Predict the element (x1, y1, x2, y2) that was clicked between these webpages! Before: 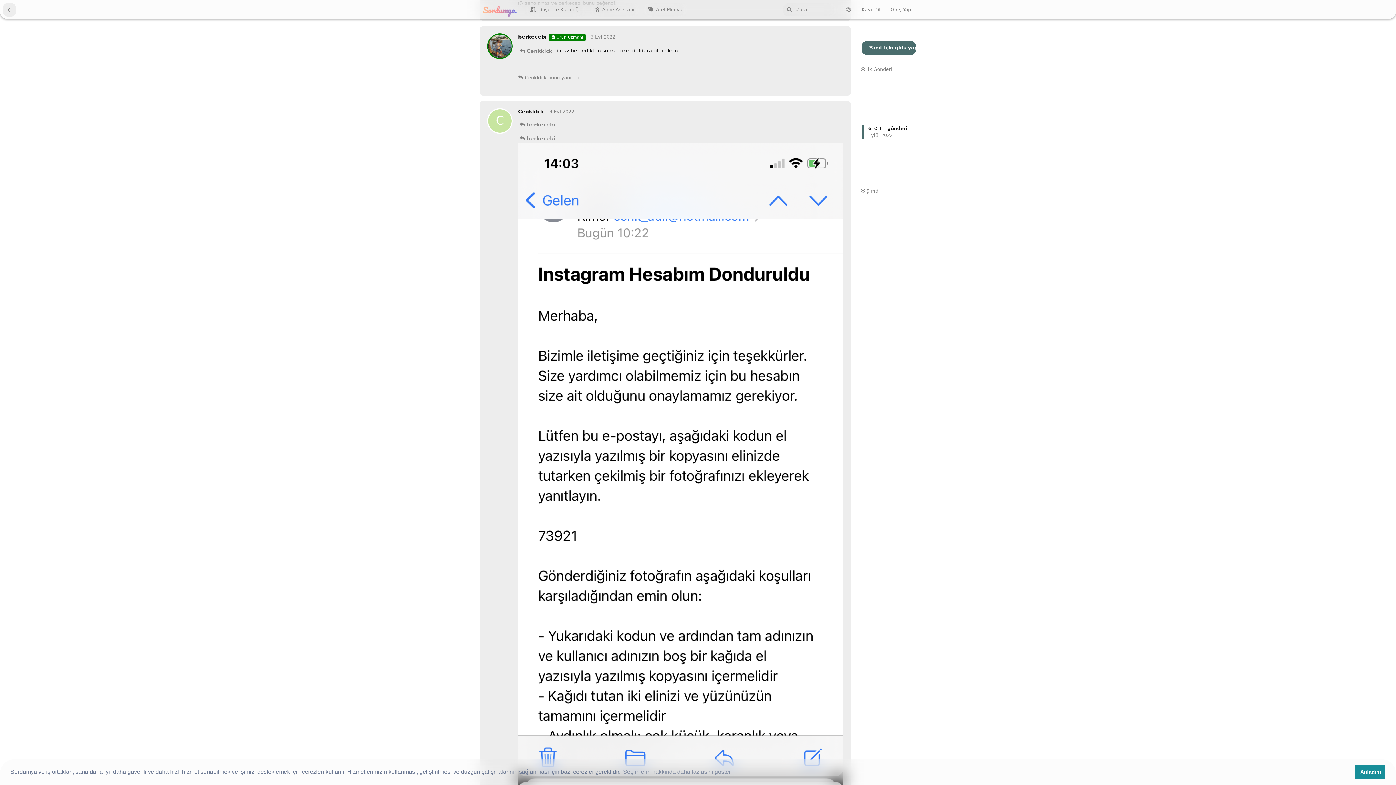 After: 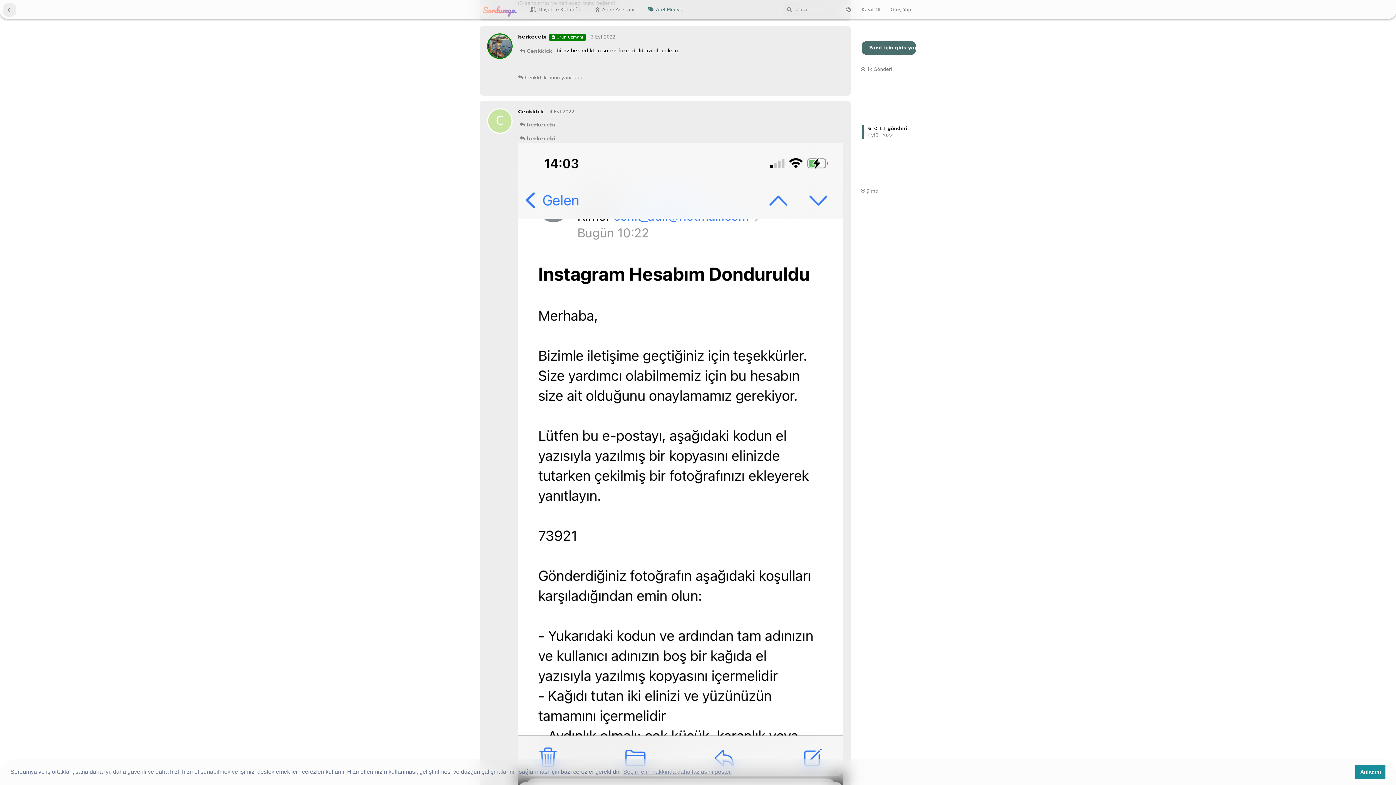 Action: bbox: (643, 2, 687, 16) label: Arel Medya